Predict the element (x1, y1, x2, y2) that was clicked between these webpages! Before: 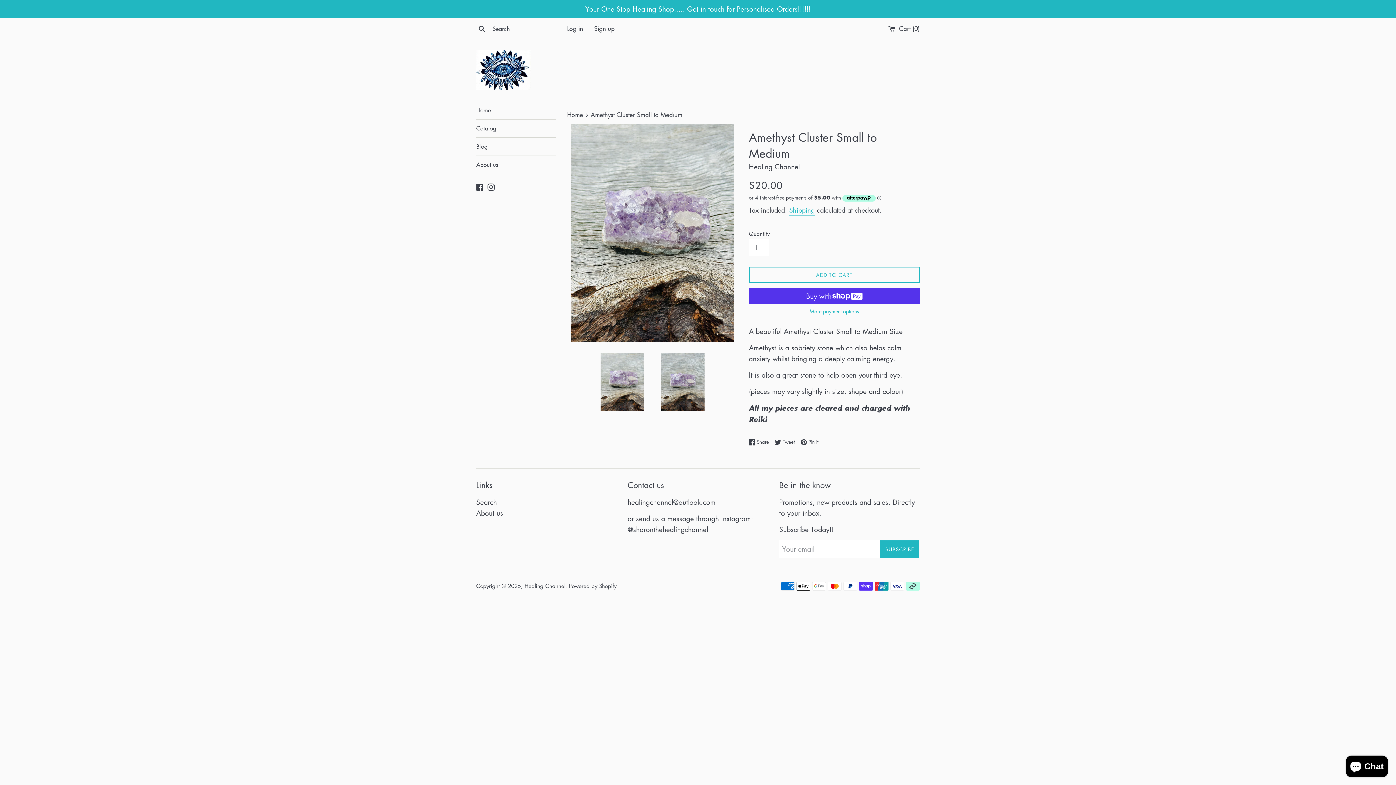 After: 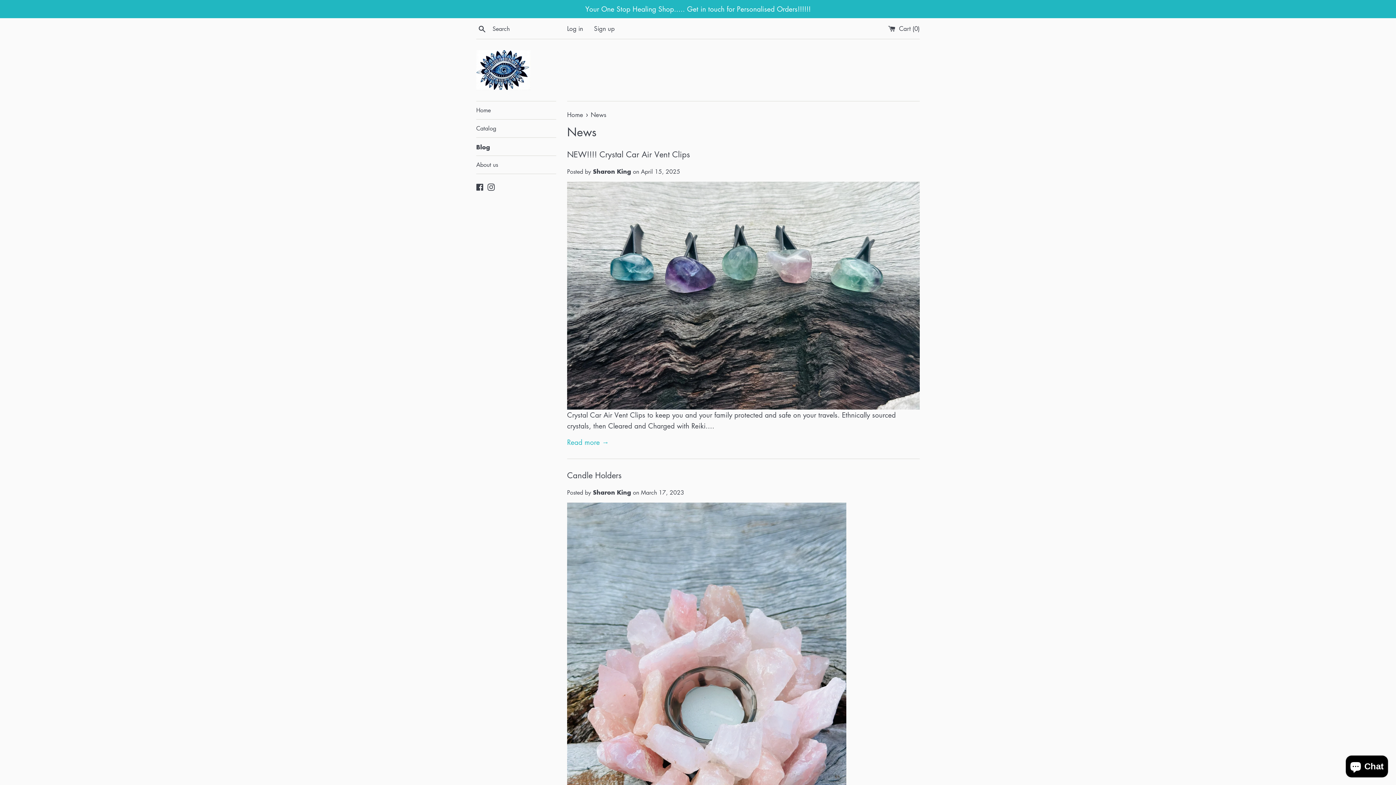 Action: bbox: (476, 137, 556, 155) label: Blog